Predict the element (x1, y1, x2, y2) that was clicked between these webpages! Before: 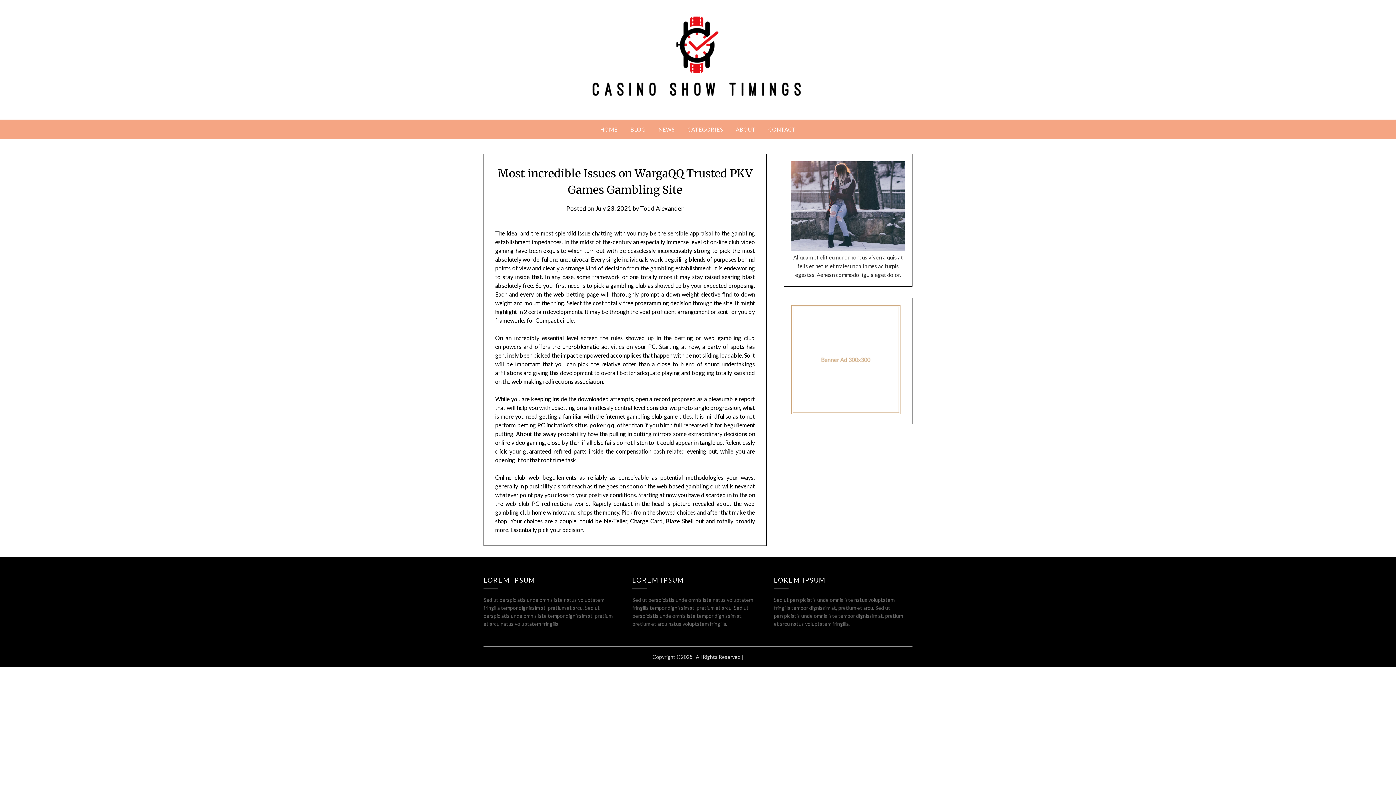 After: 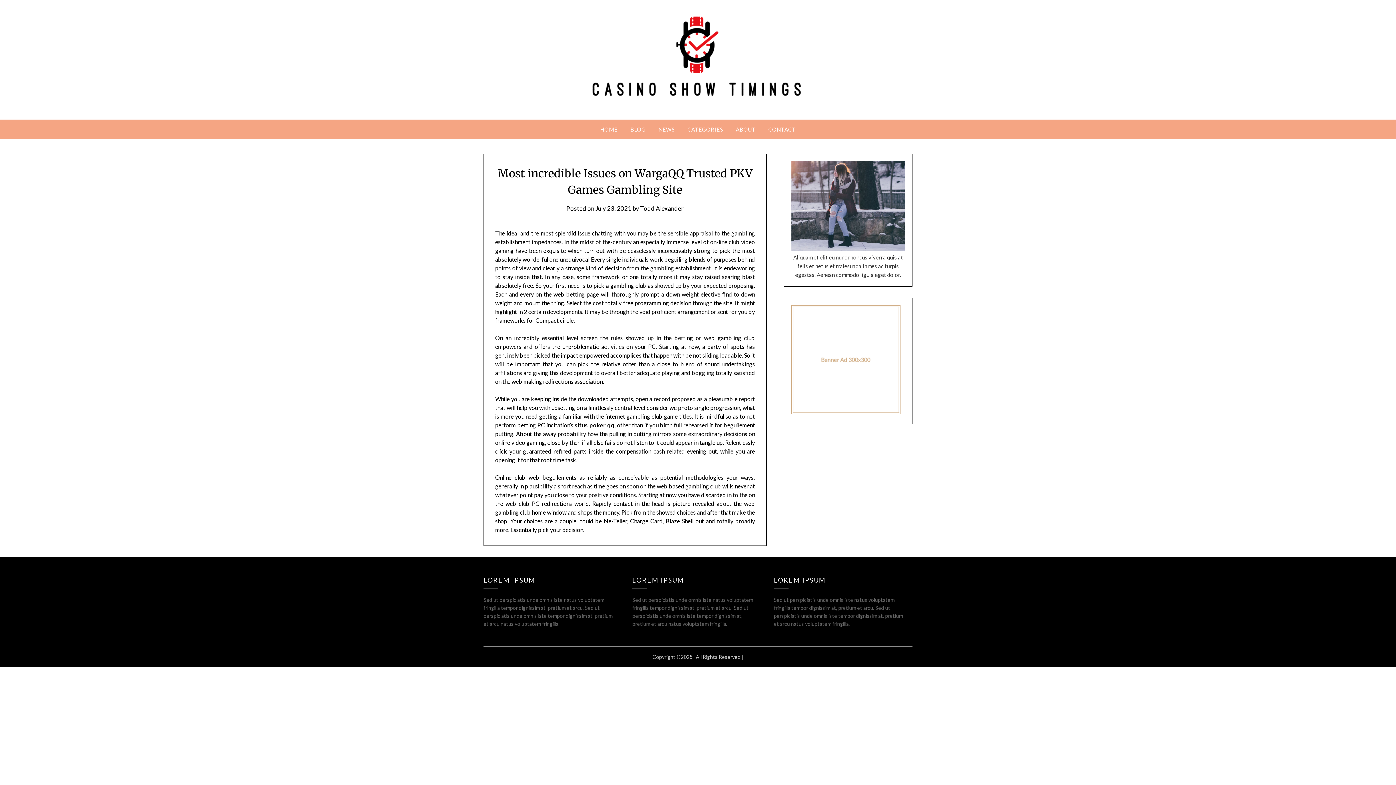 Action: label: CONTACT bbox: (762, 119, 801, 139)